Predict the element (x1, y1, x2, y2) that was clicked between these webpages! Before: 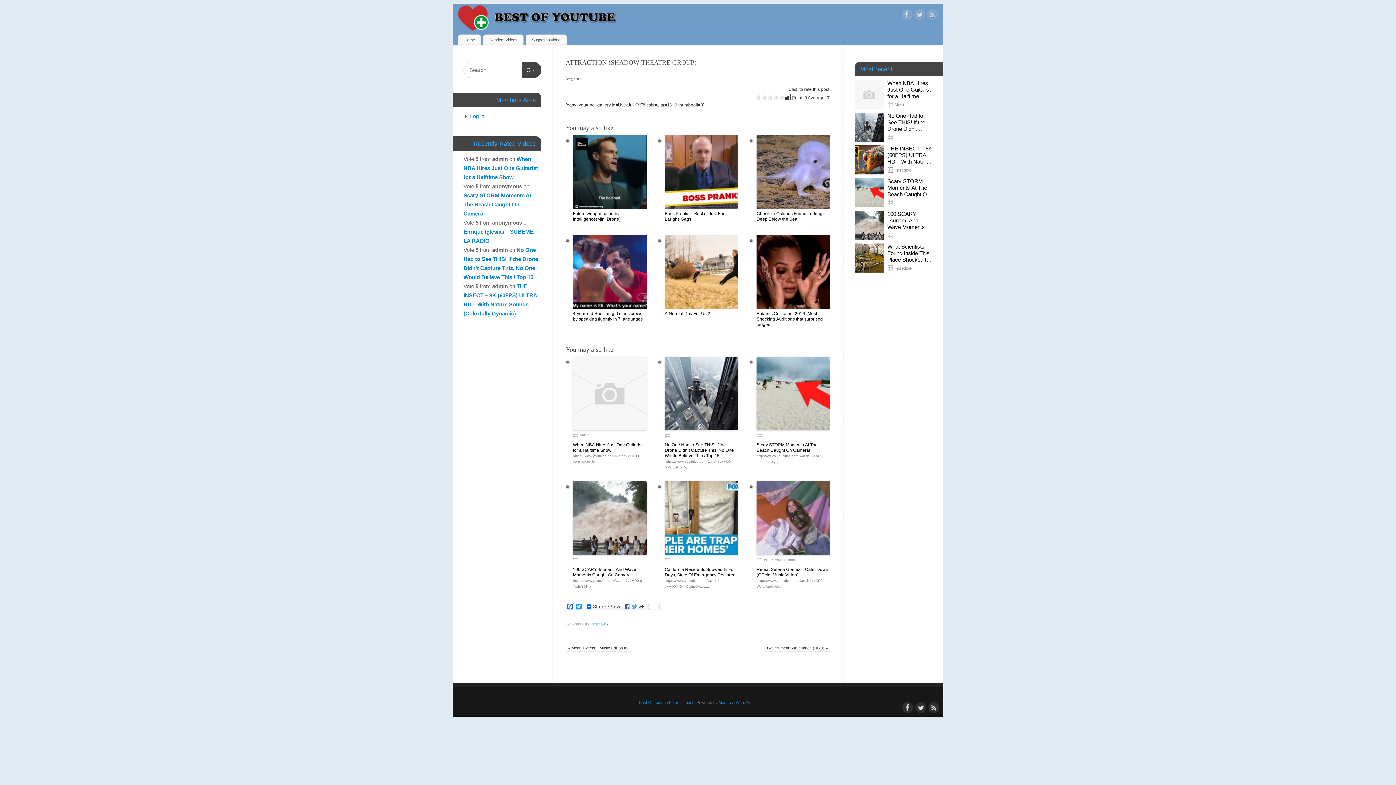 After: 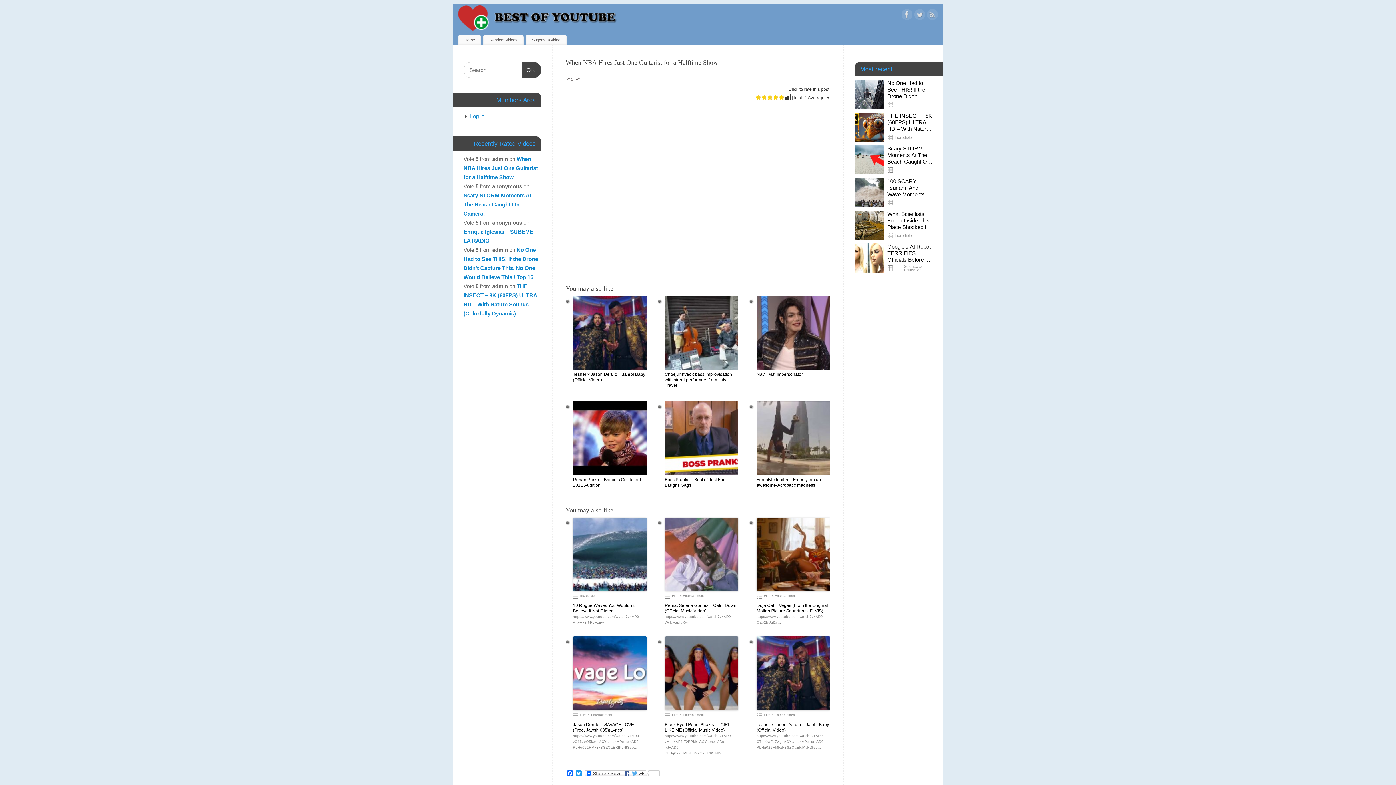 Action: bbox: (463, 156, 538, 180) label: When NBA Hires Just One Guitarist for a Halftime Show